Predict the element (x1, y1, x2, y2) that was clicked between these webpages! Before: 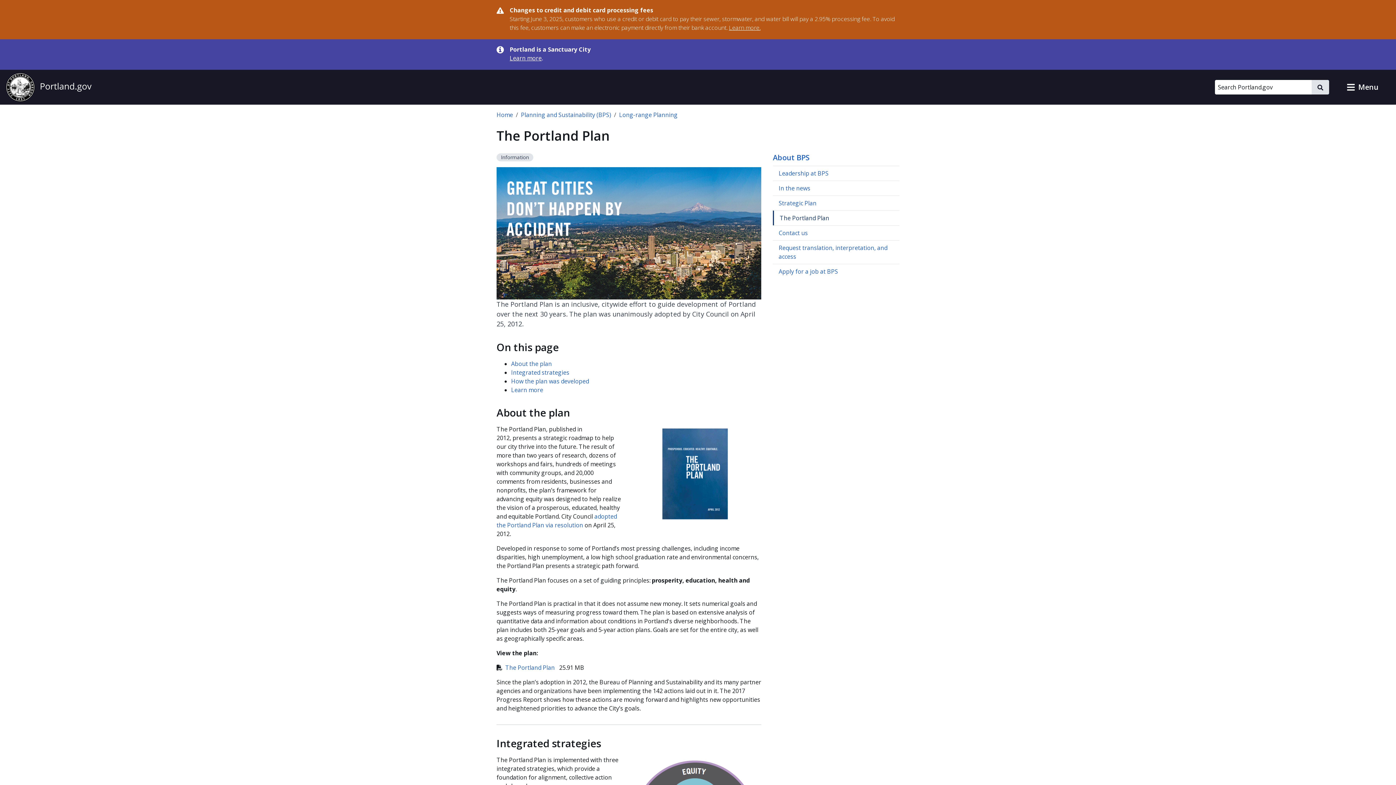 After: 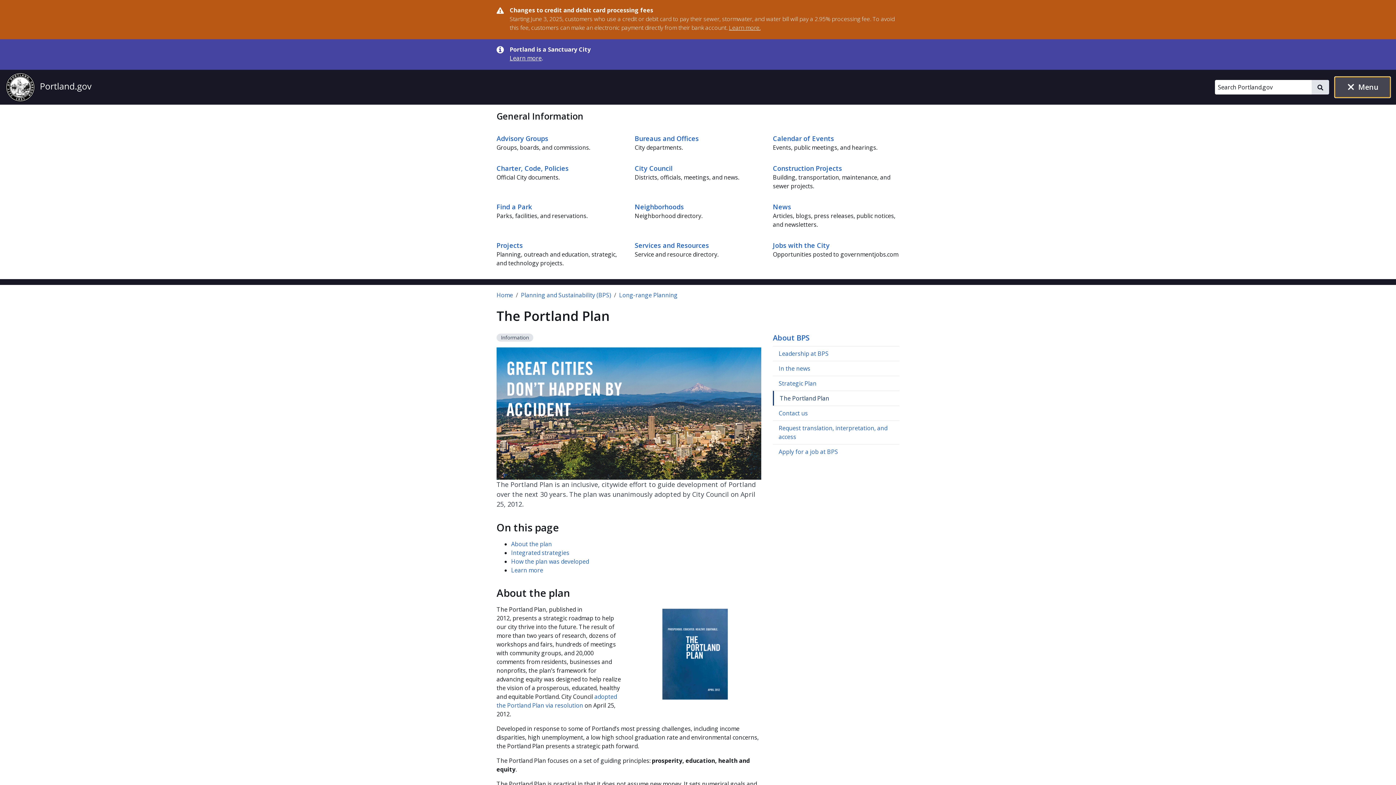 Action: label: toggle site menu bbox: (1335, 77, 1390, 97)